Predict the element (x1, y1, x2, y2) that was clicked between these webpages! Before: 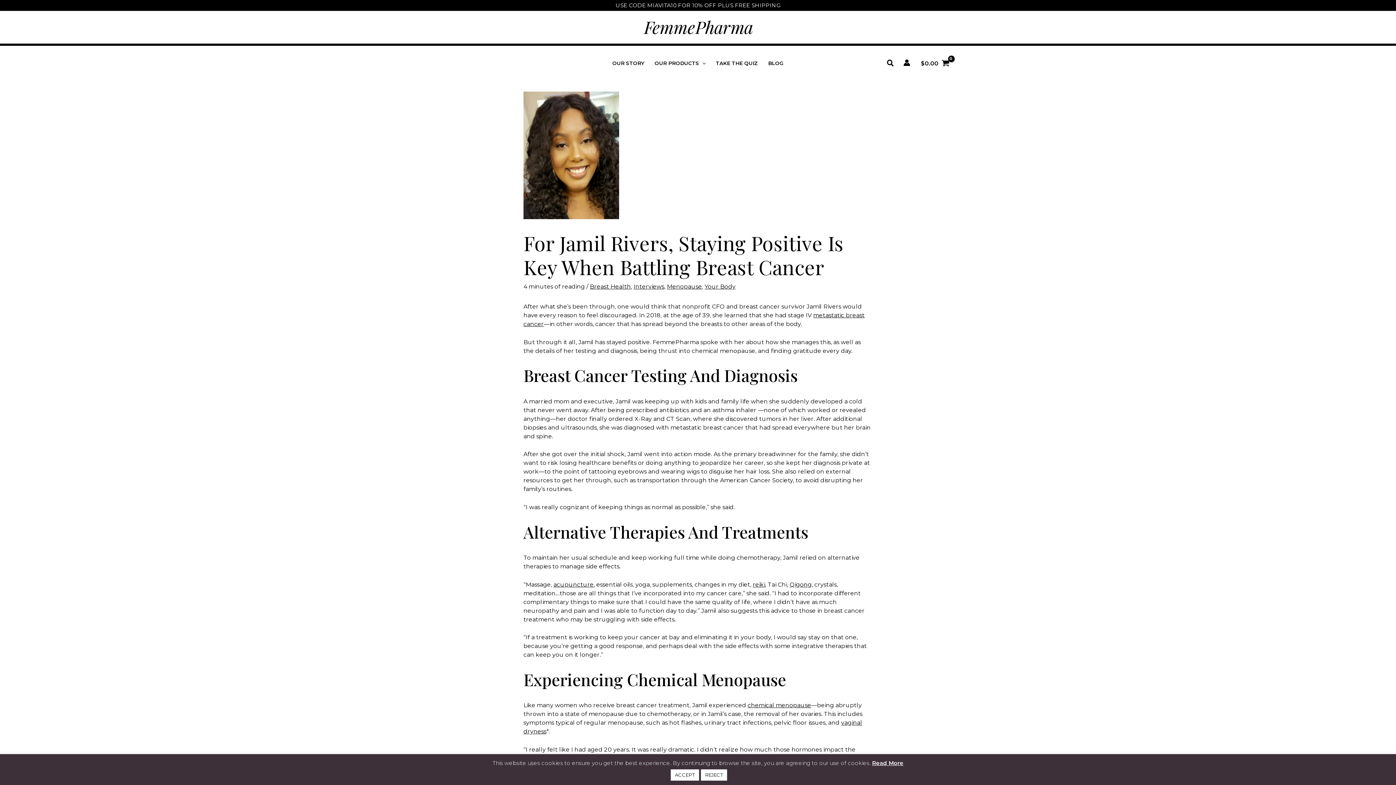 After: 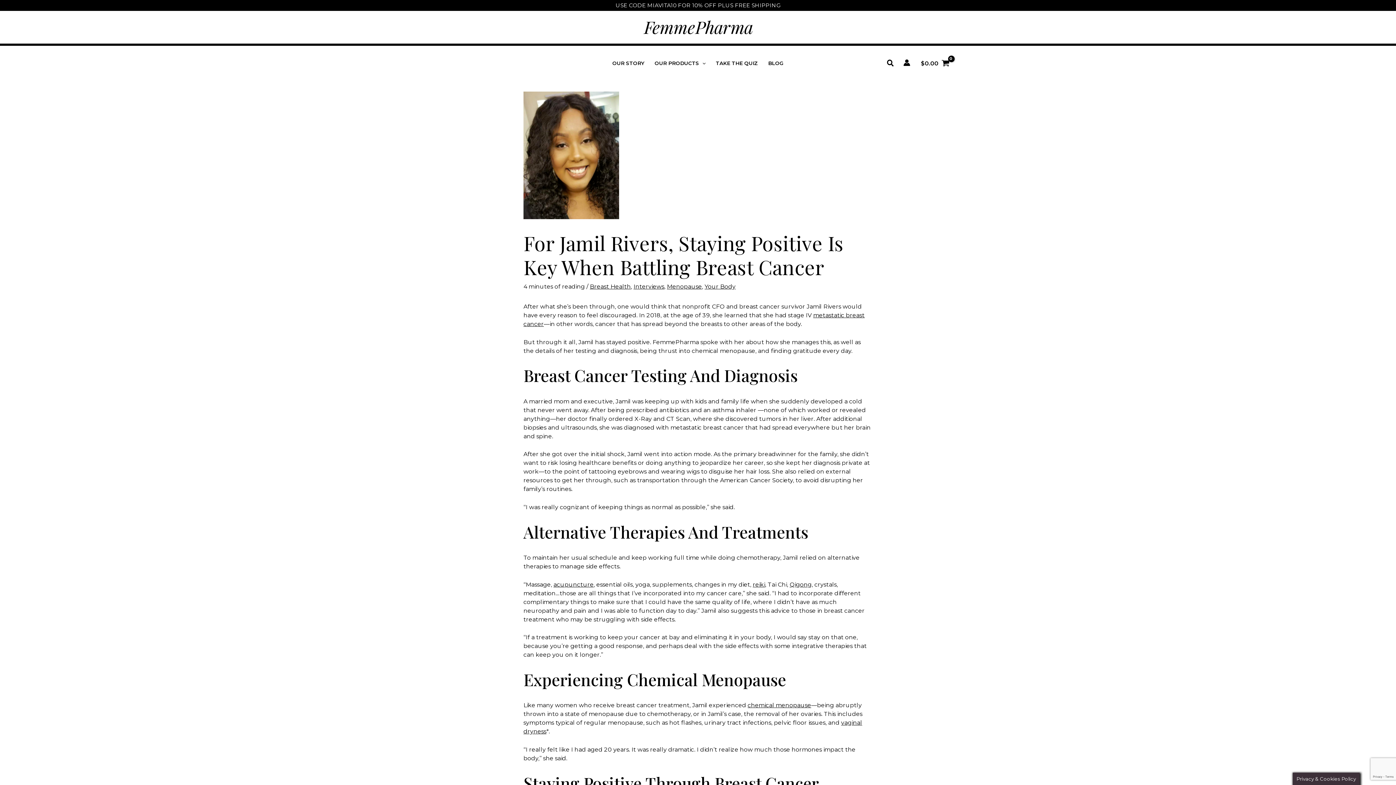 Action: bbox: (670, 769, 699, 781) label: ACCEPT